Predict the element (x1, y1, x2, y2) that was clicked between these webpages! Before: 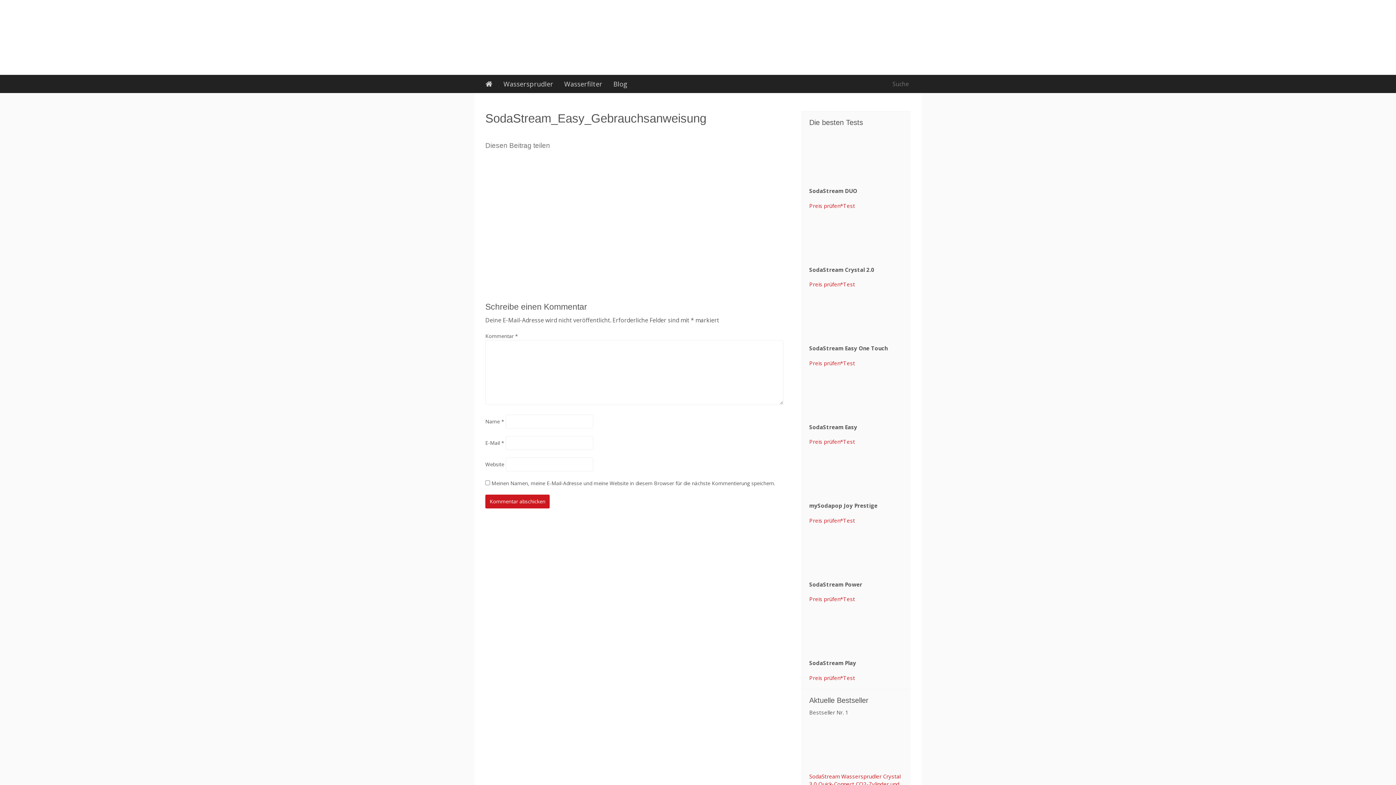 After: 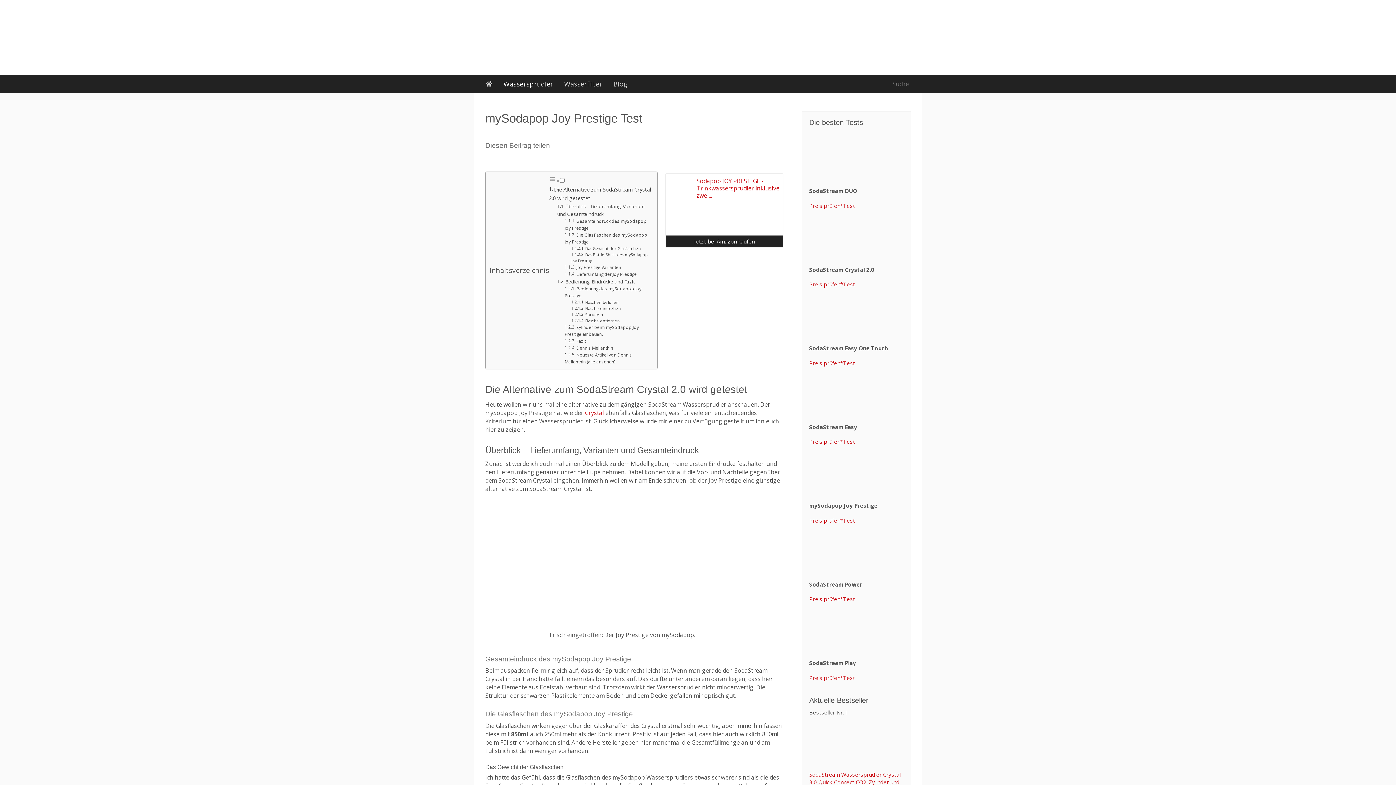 Action: bbox: (809, 494, 903, 501)